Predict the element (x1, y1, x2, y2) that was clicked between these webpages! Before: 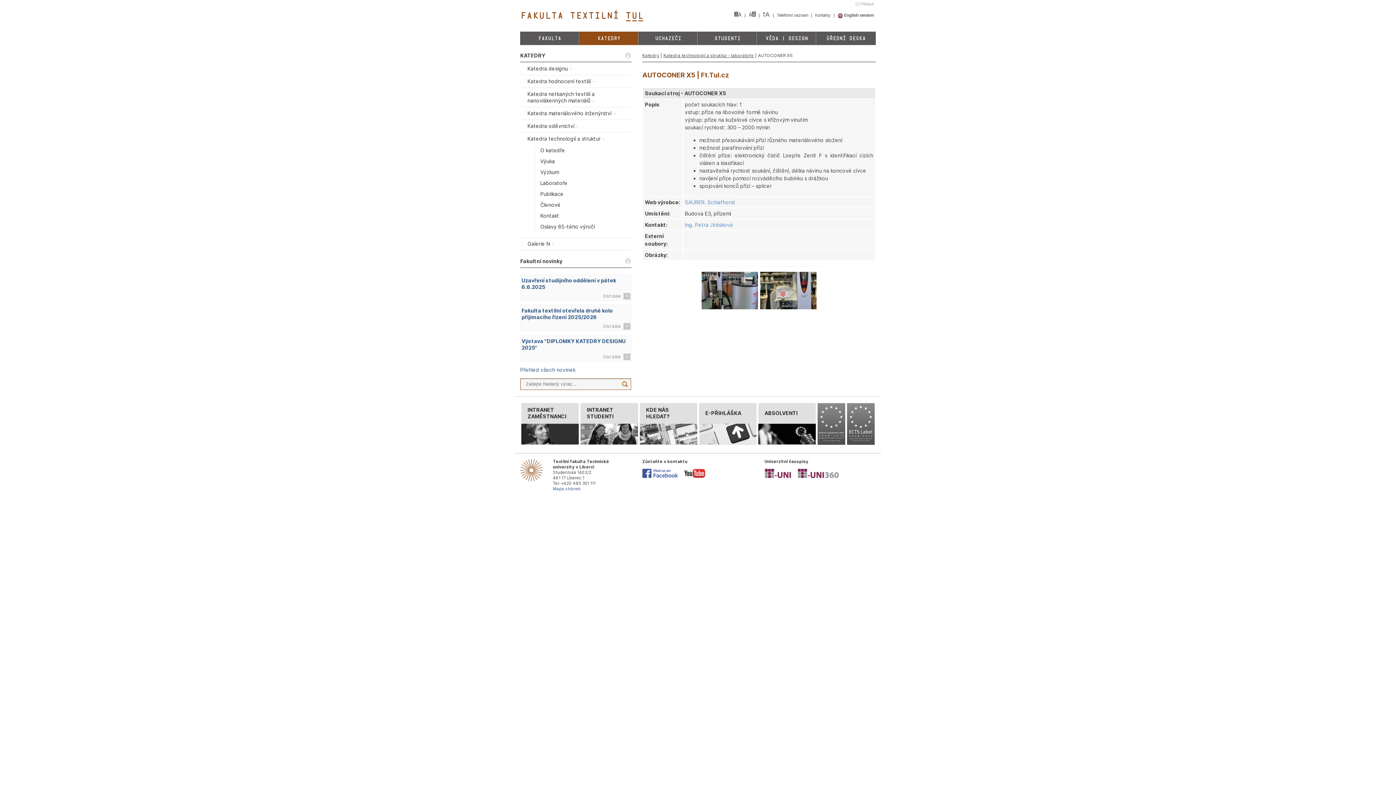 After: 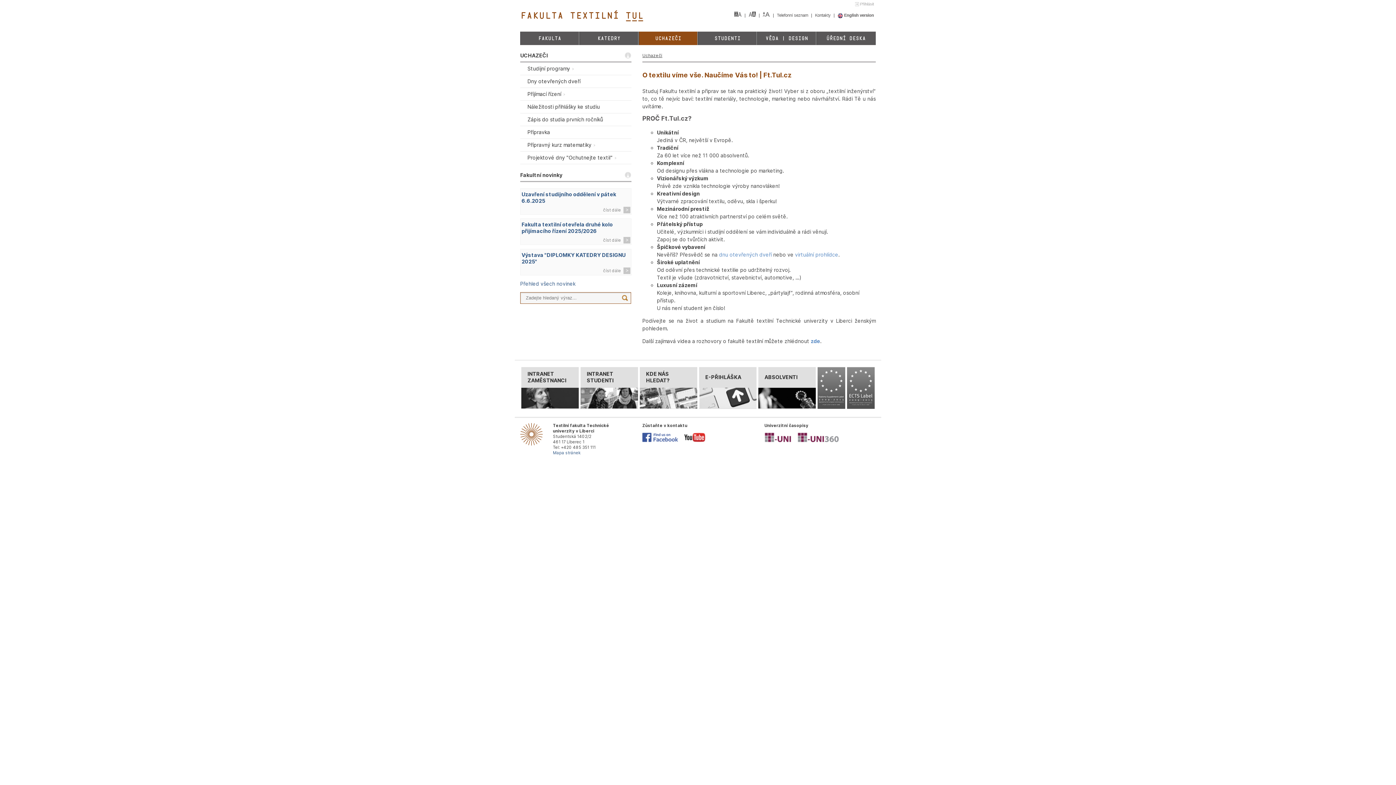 Action: label: UCHAZEČI bbox: (638, 31, 698, 44)